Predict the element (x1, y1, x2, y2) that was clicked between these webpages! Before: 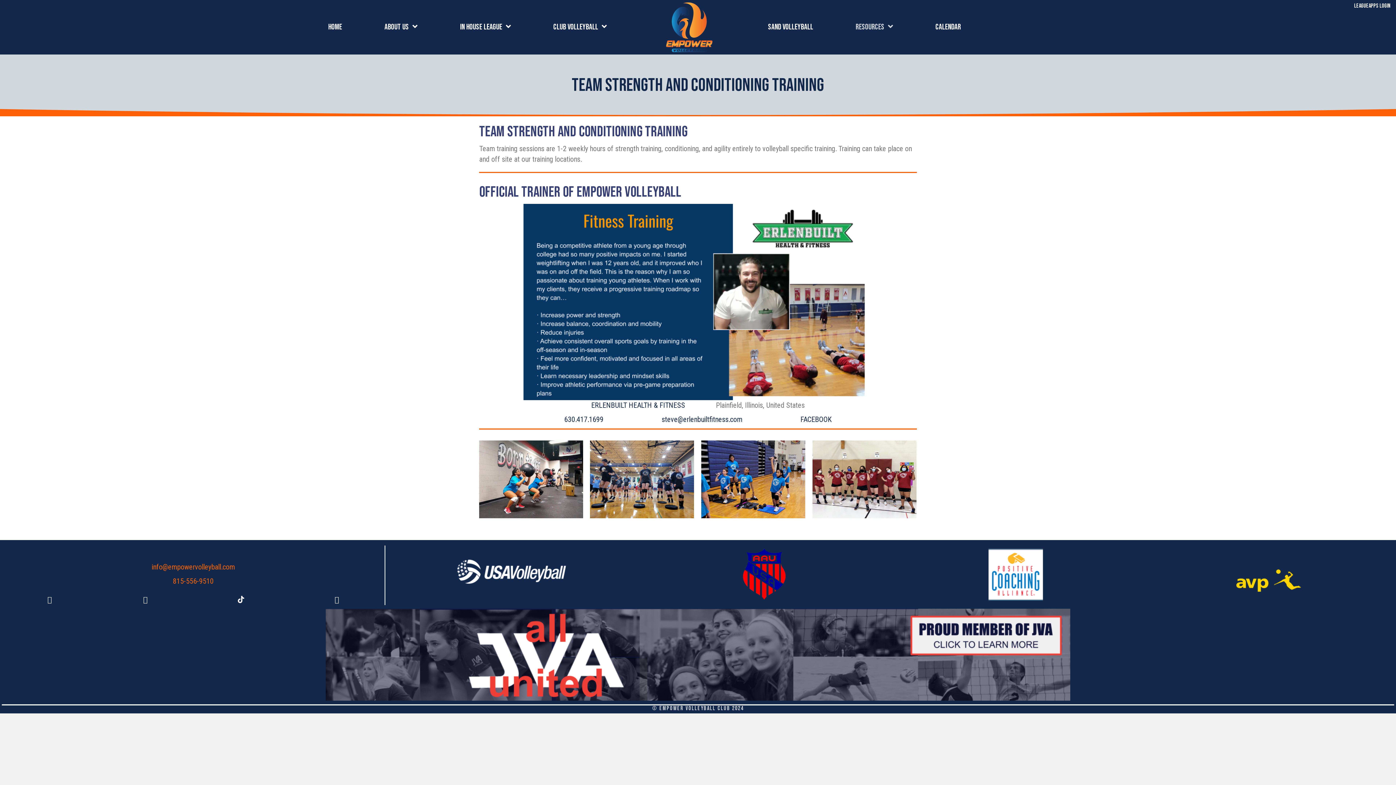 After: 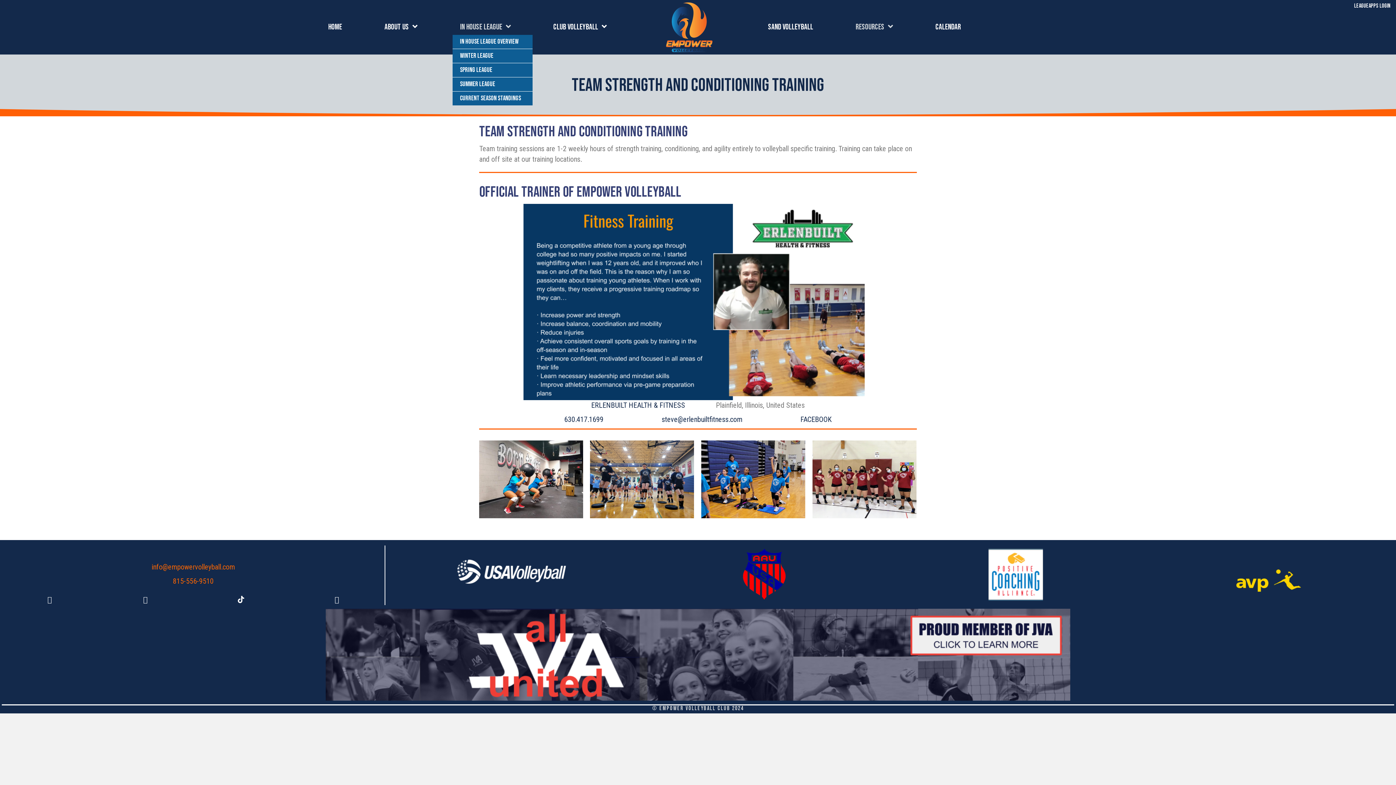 Action: bbox: (452, 19, 518, 34) label: IN HOUSE LEAGUE